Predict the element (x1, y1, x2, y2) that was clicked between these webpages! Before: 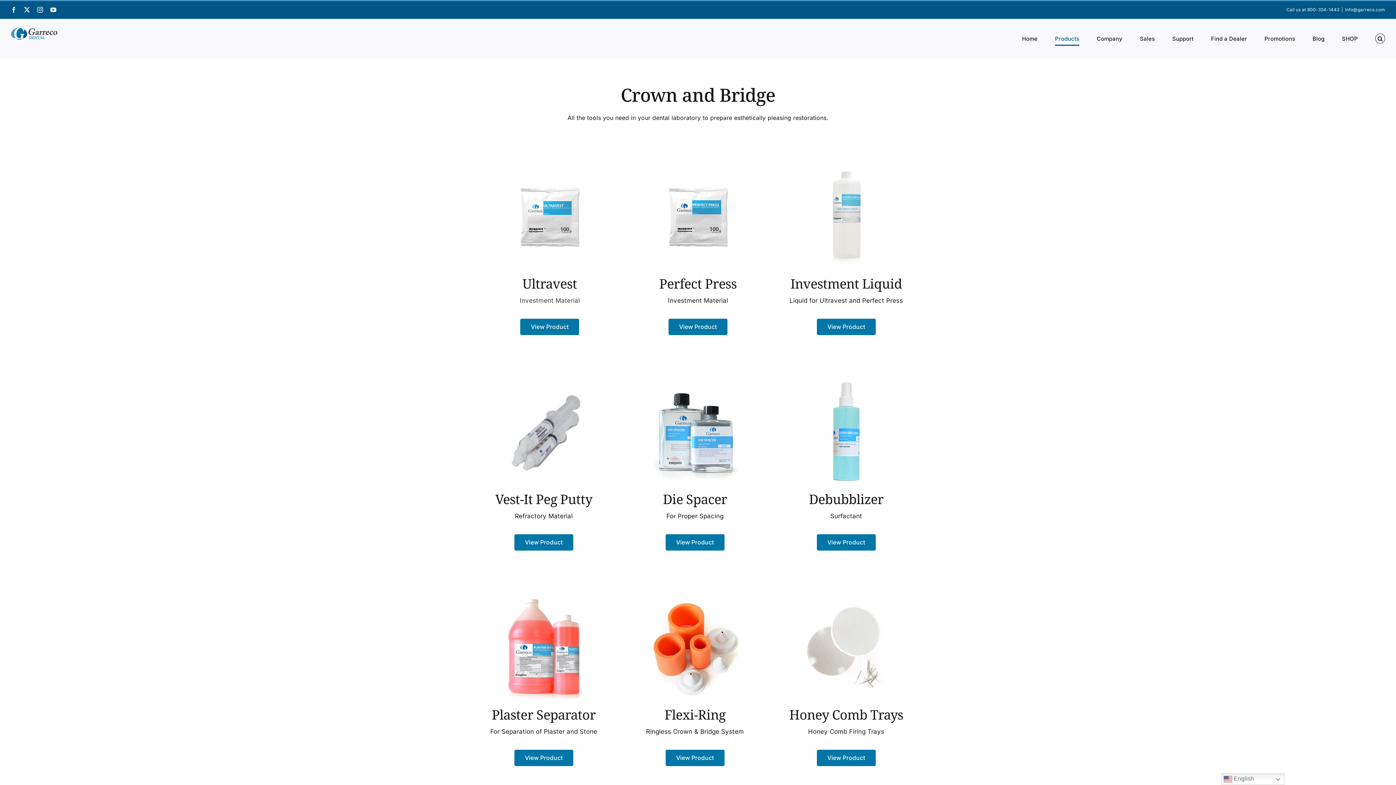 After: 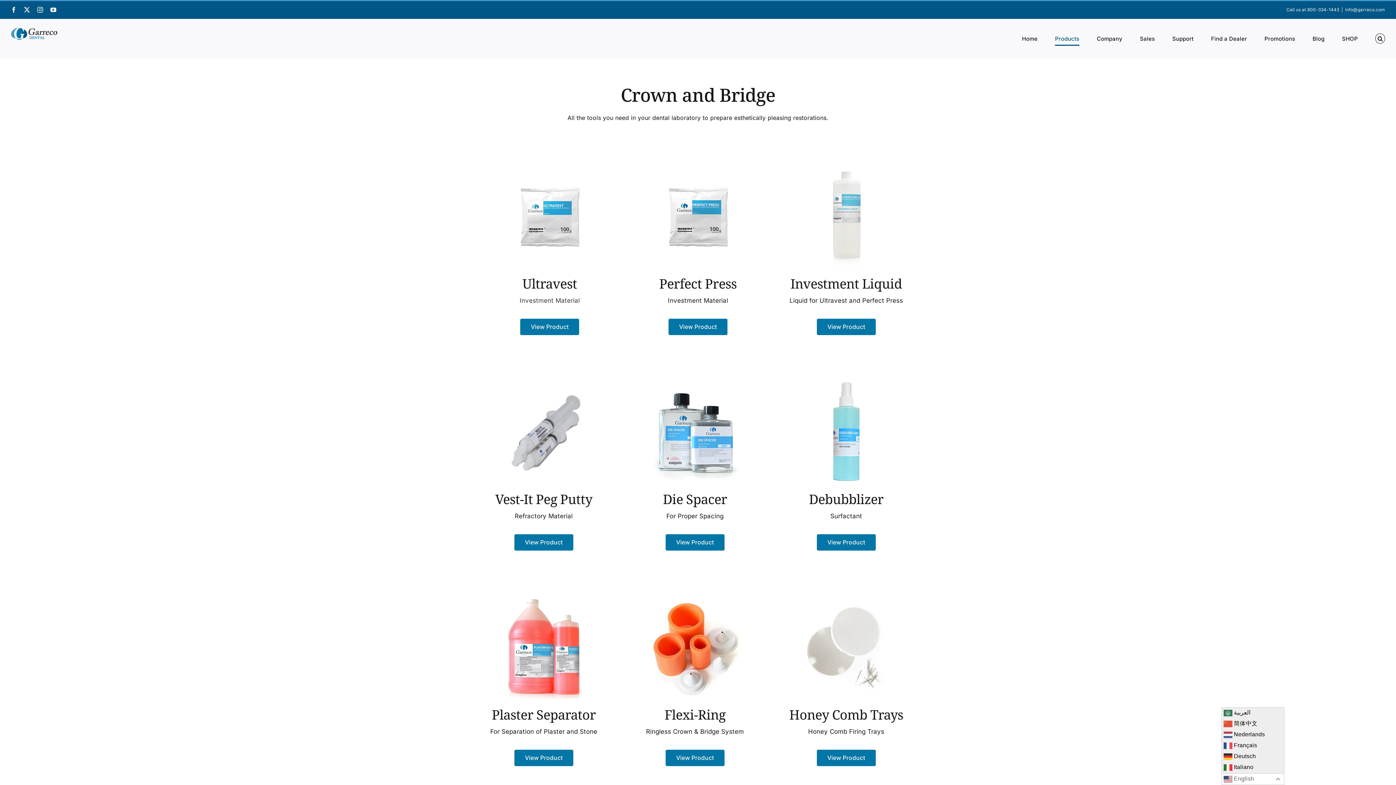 Action: bbox: (1221, 773, 1284, 785) label:  English